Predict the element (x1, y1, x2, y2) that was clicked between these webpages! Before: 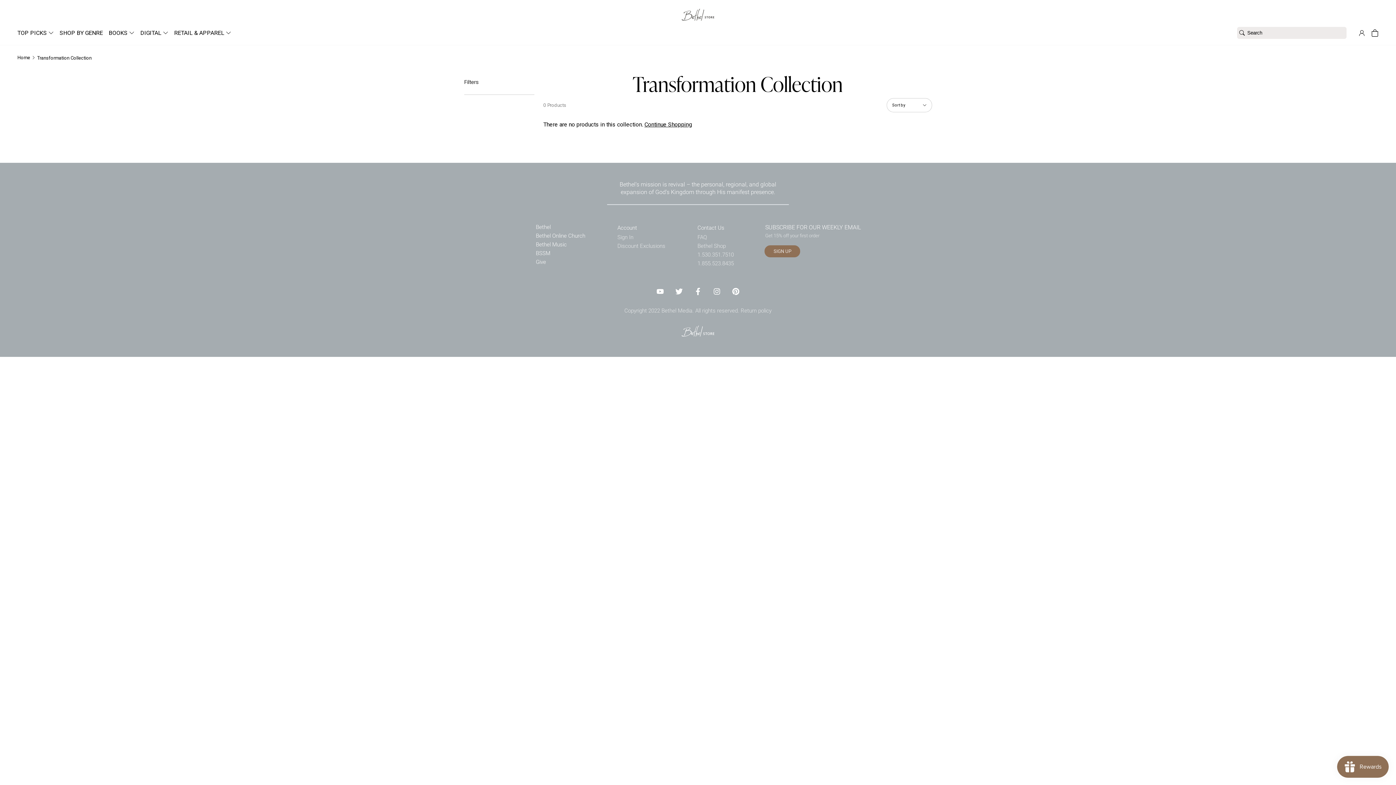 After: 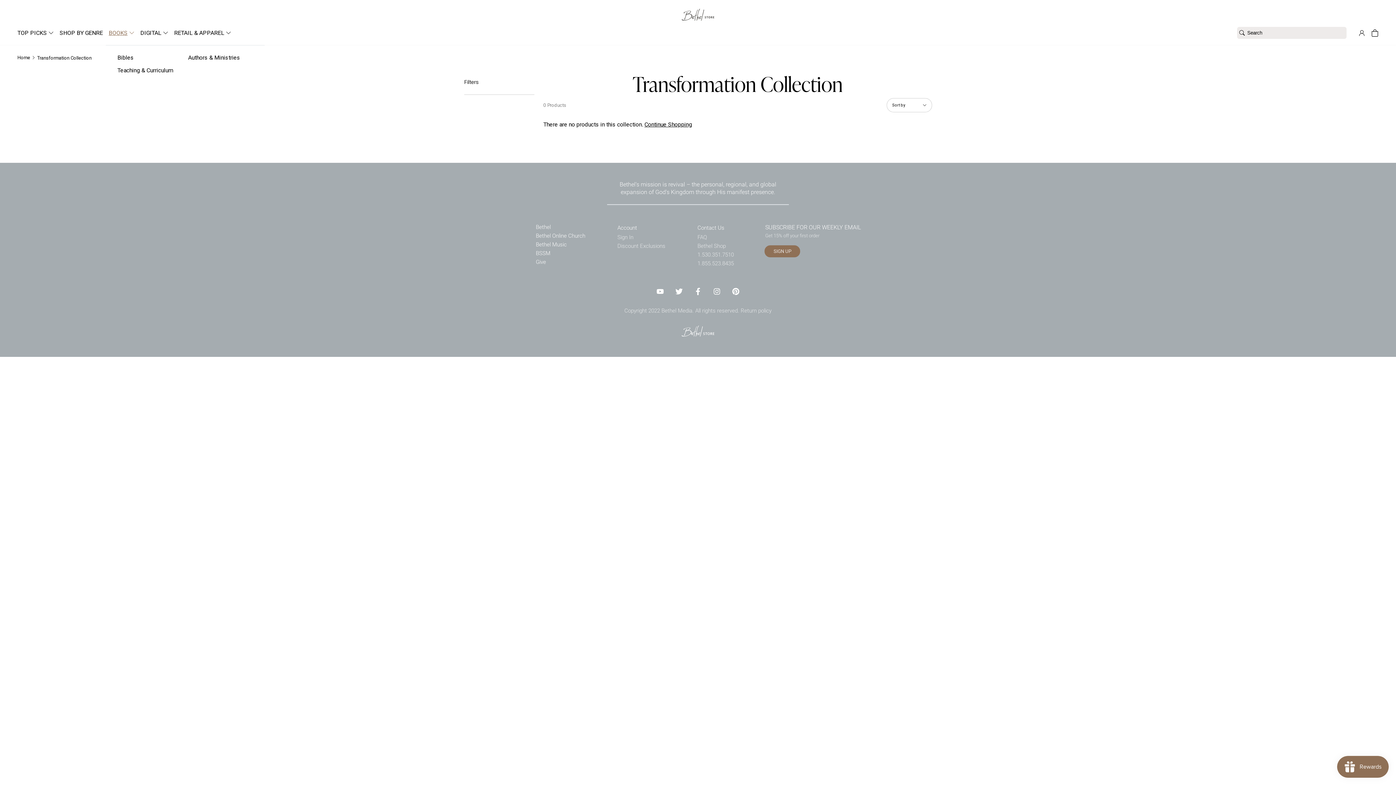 Action: bbox: (105, 20, 137, 45) label: BOOKS